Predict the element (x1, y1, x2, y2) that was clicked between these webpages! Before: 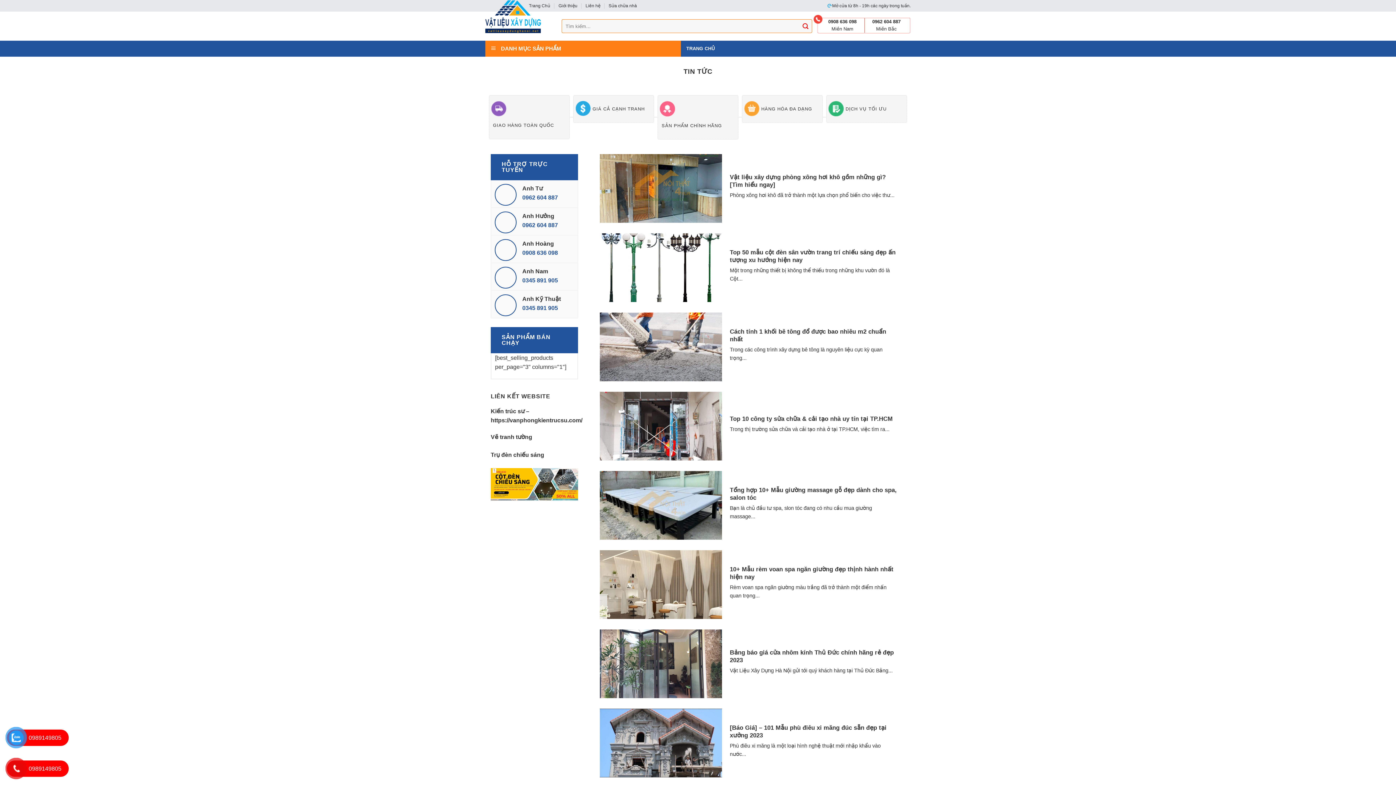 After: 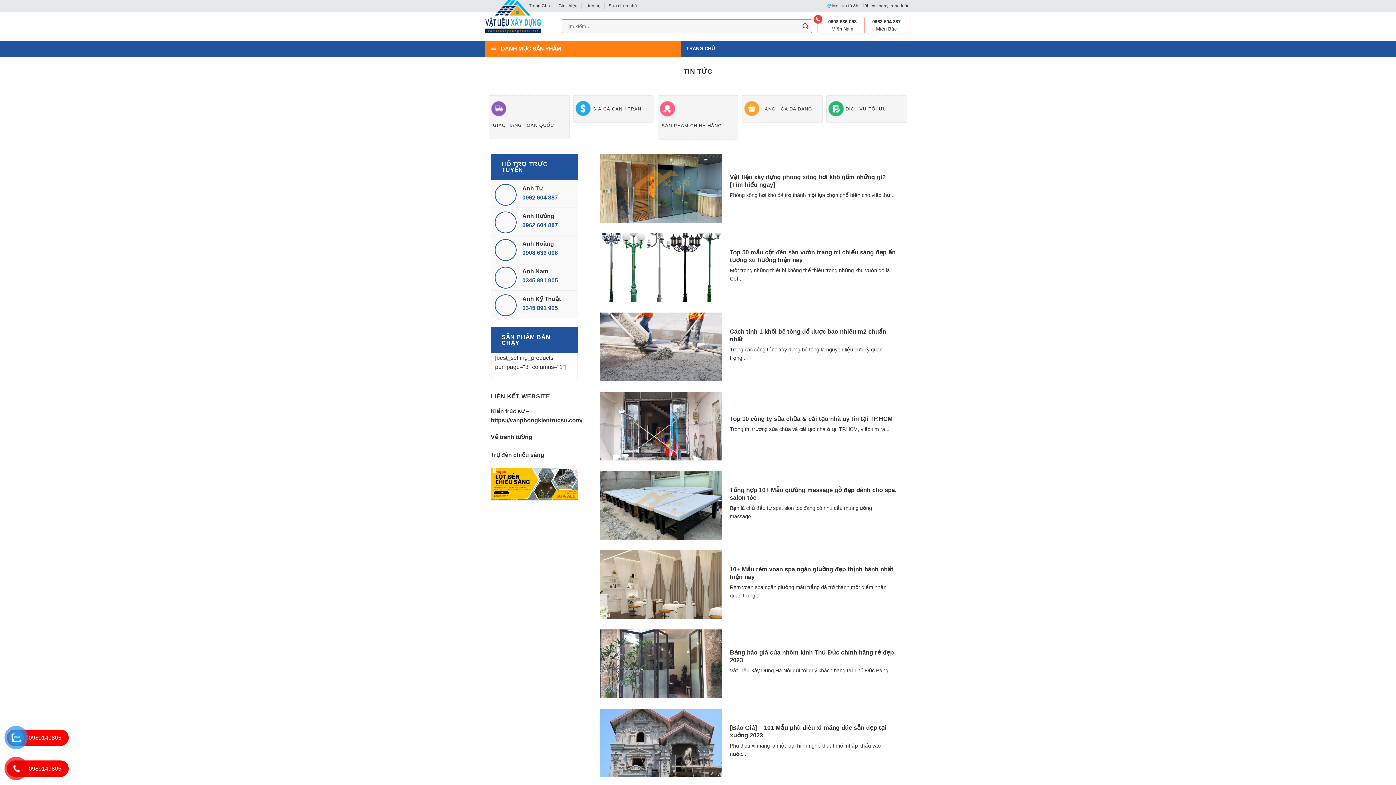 Action: label: 0989149805 bbox: (6, 760, 68, 777)